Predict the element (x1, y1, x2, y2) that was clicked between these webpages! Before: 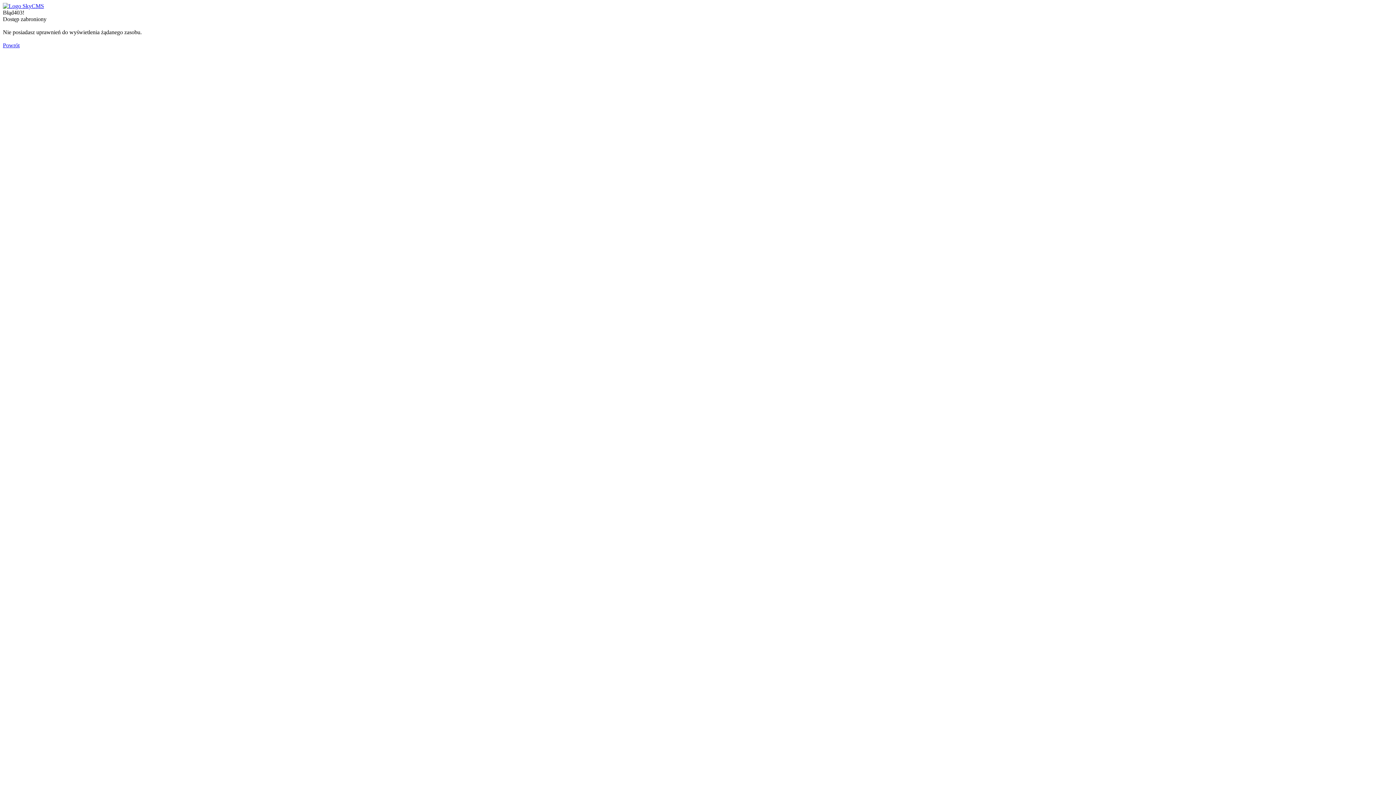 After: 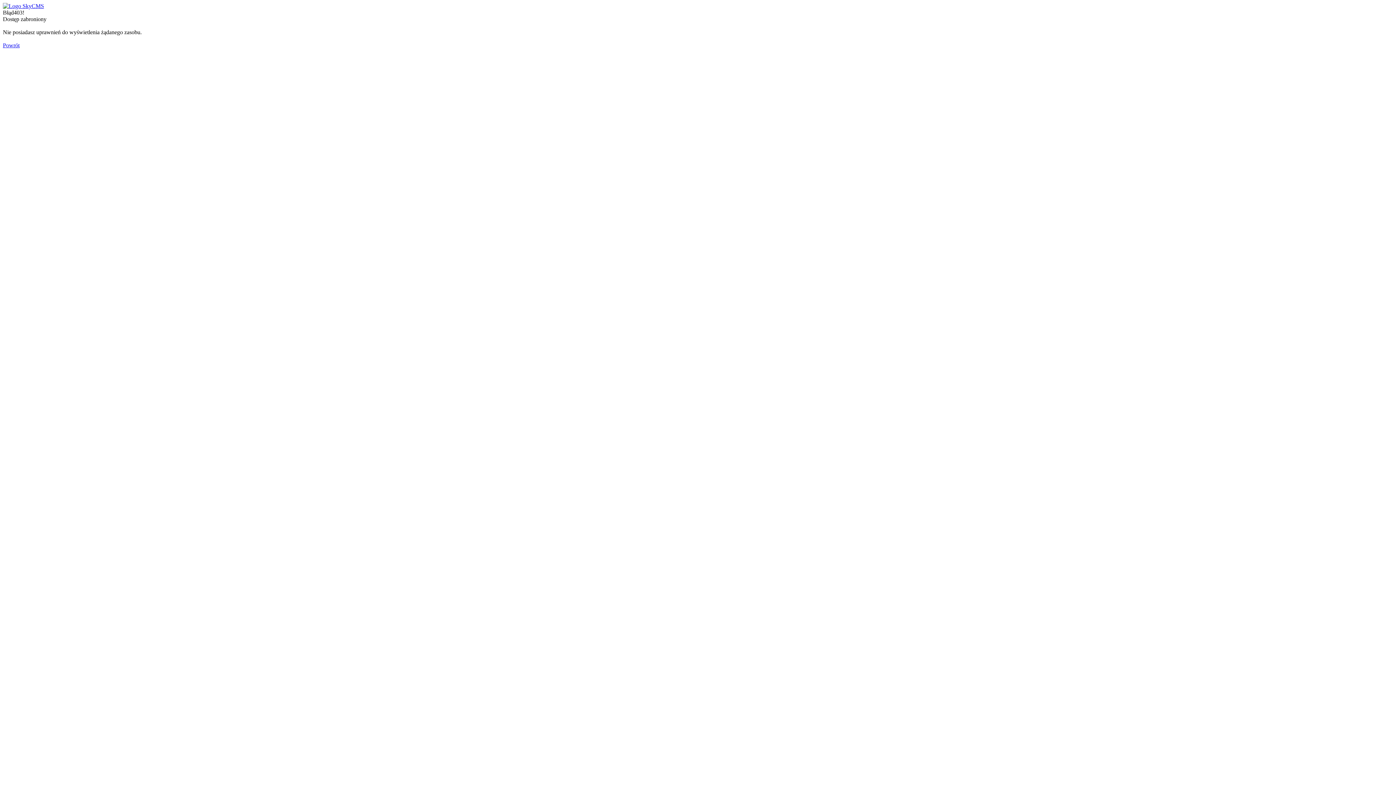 Action: bbox: (2, 2, 44, 9)